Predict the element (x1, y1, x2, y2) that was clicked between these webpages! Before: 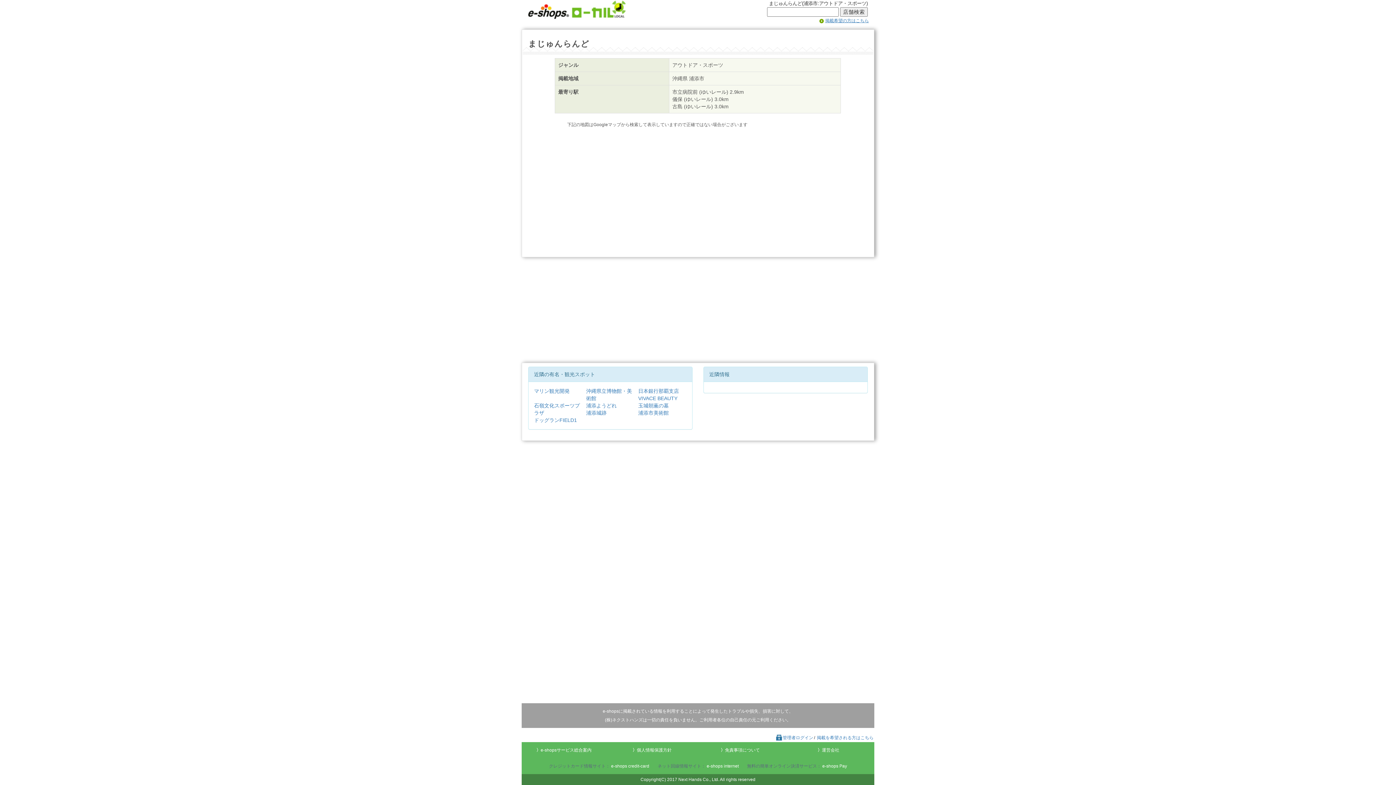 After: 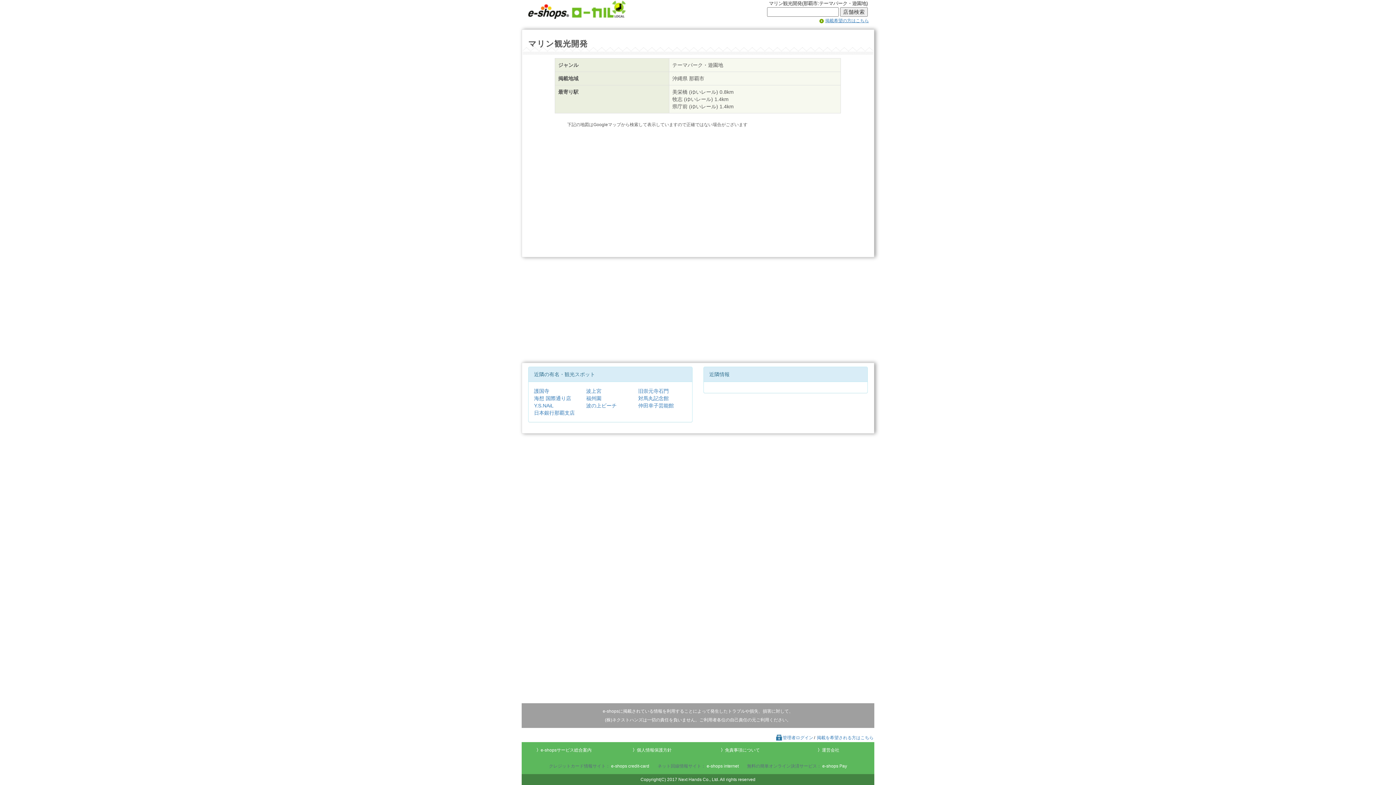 Action: label: マリン観光開発 bbox: (534, 388, 569, 394)